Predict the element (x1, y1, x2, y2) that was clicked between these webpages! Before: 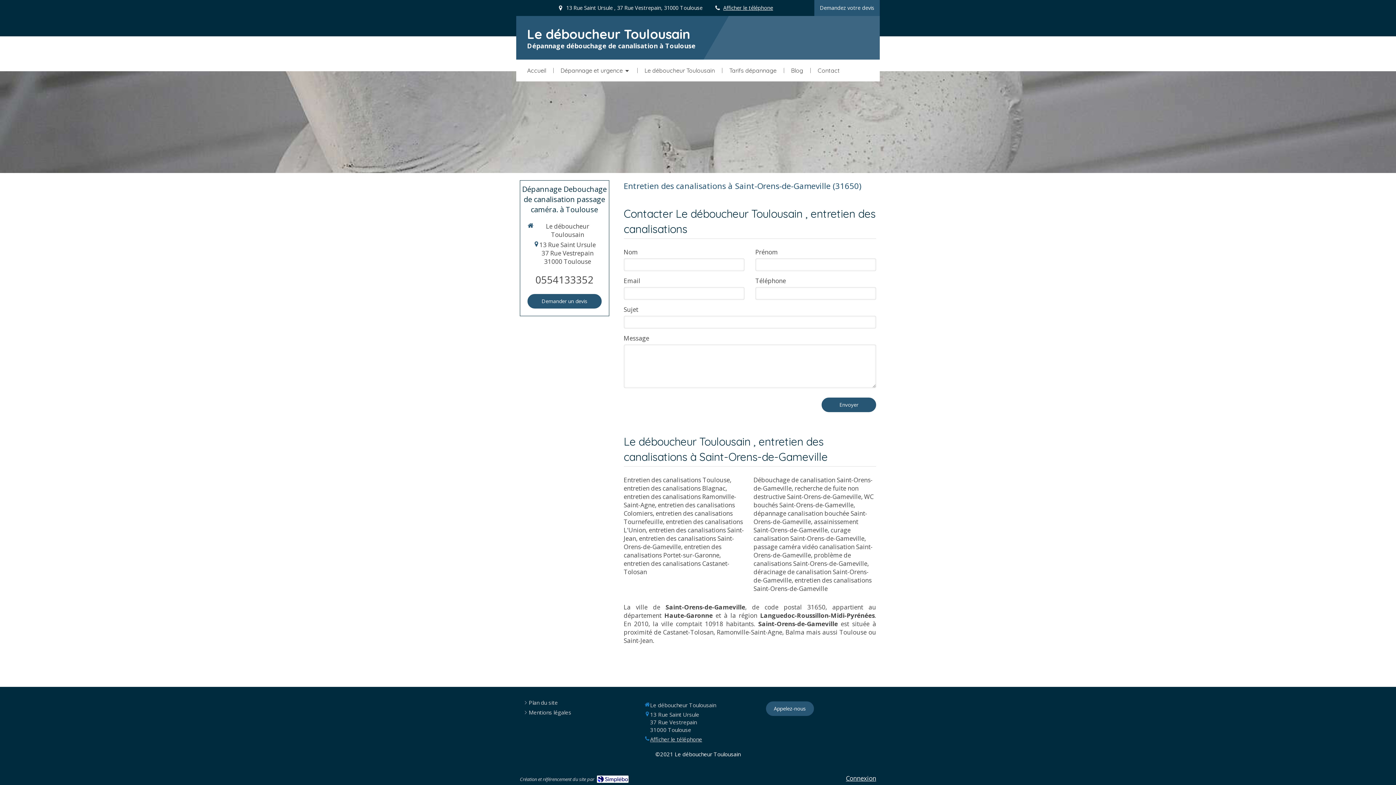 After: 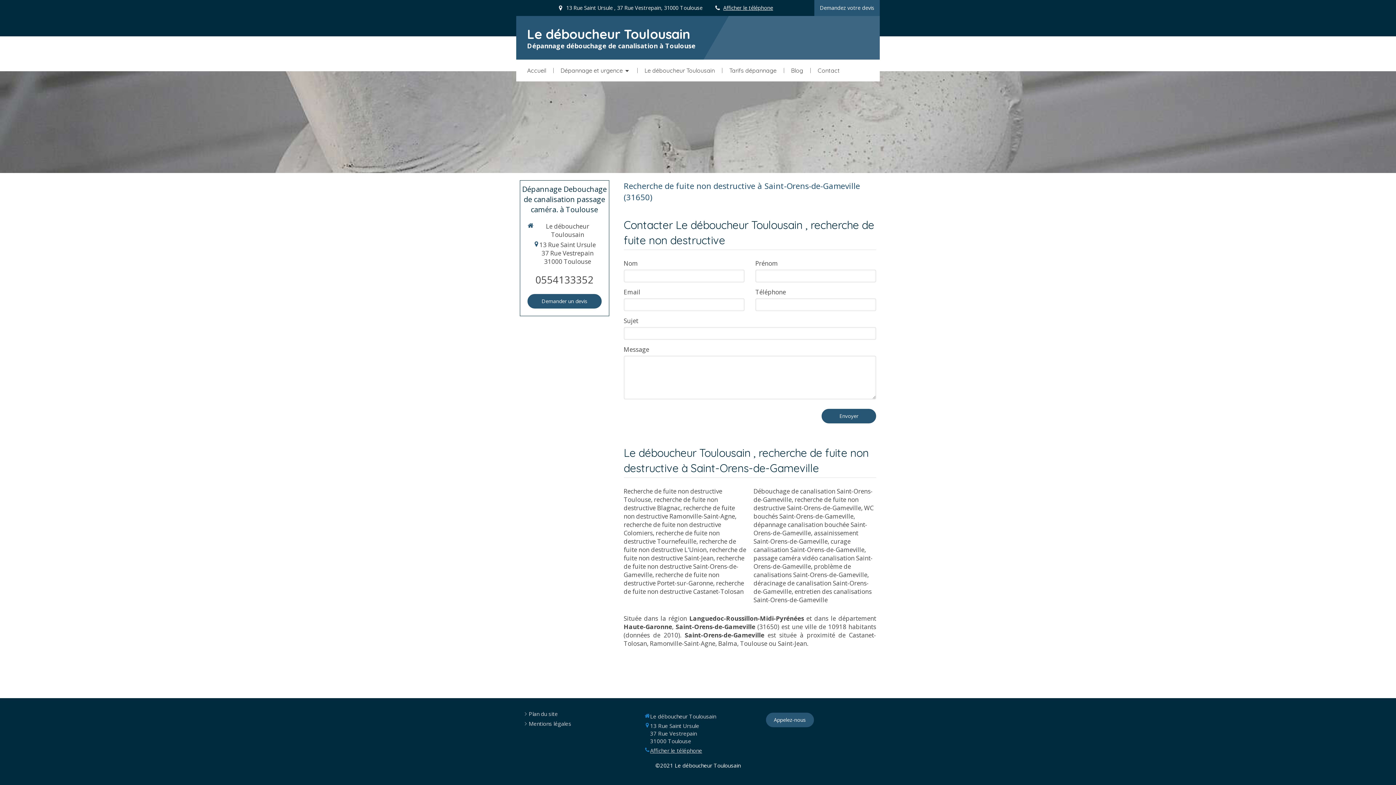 Action: label: recherche de fuite non destructive Saint-Orens-de-Gameville bbox: (753, 484, 861, 501)